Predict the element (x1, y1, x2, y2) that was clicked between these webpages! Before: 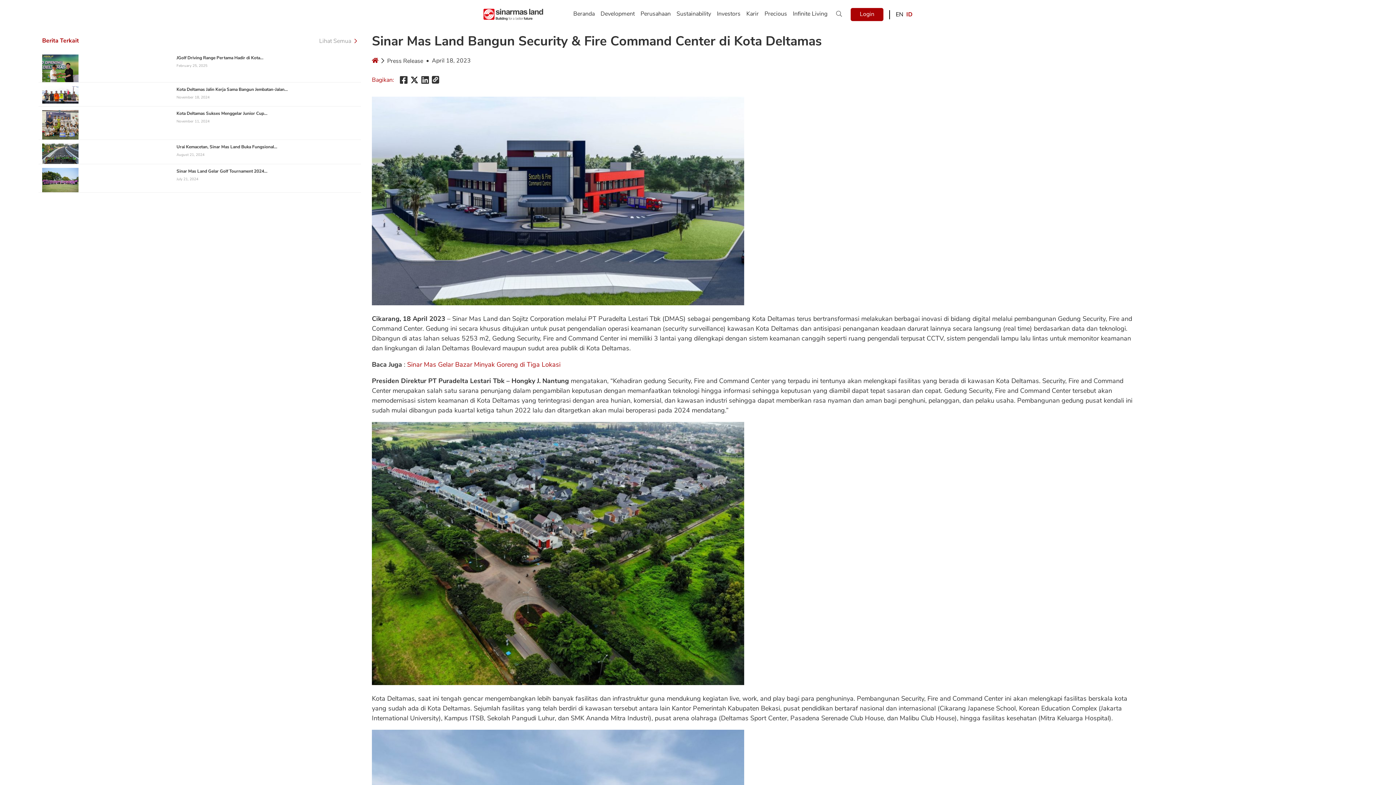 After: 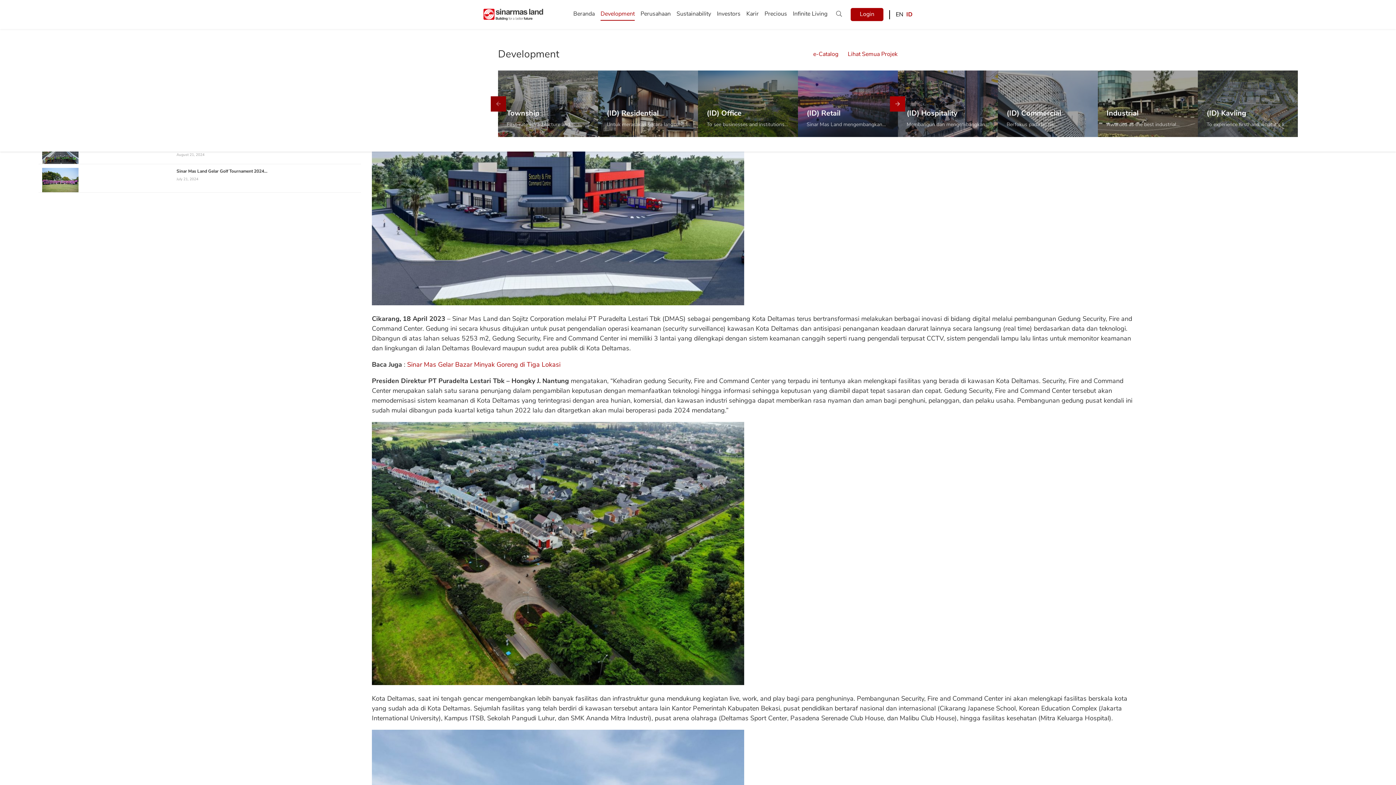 Action: label: Development bbox: (600, 8, 634, 19)